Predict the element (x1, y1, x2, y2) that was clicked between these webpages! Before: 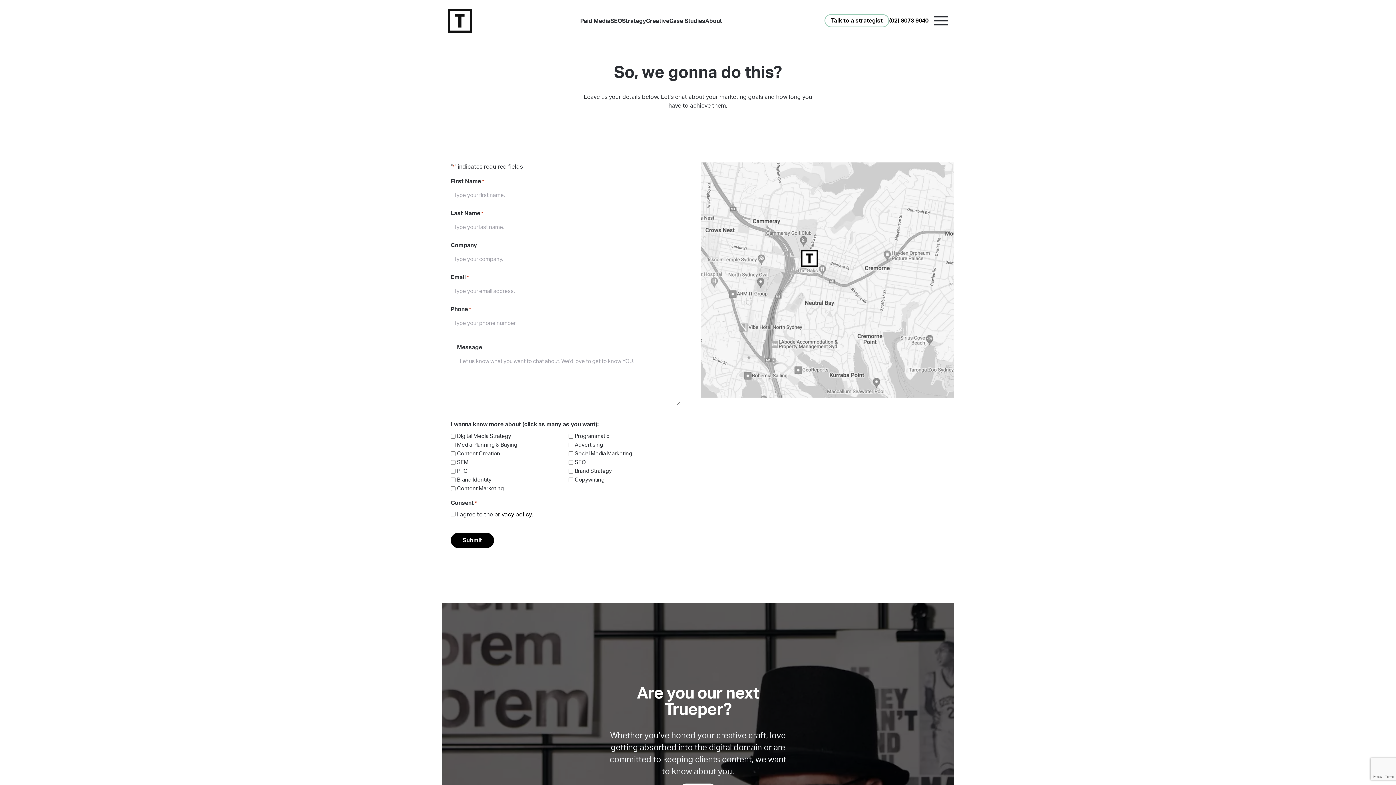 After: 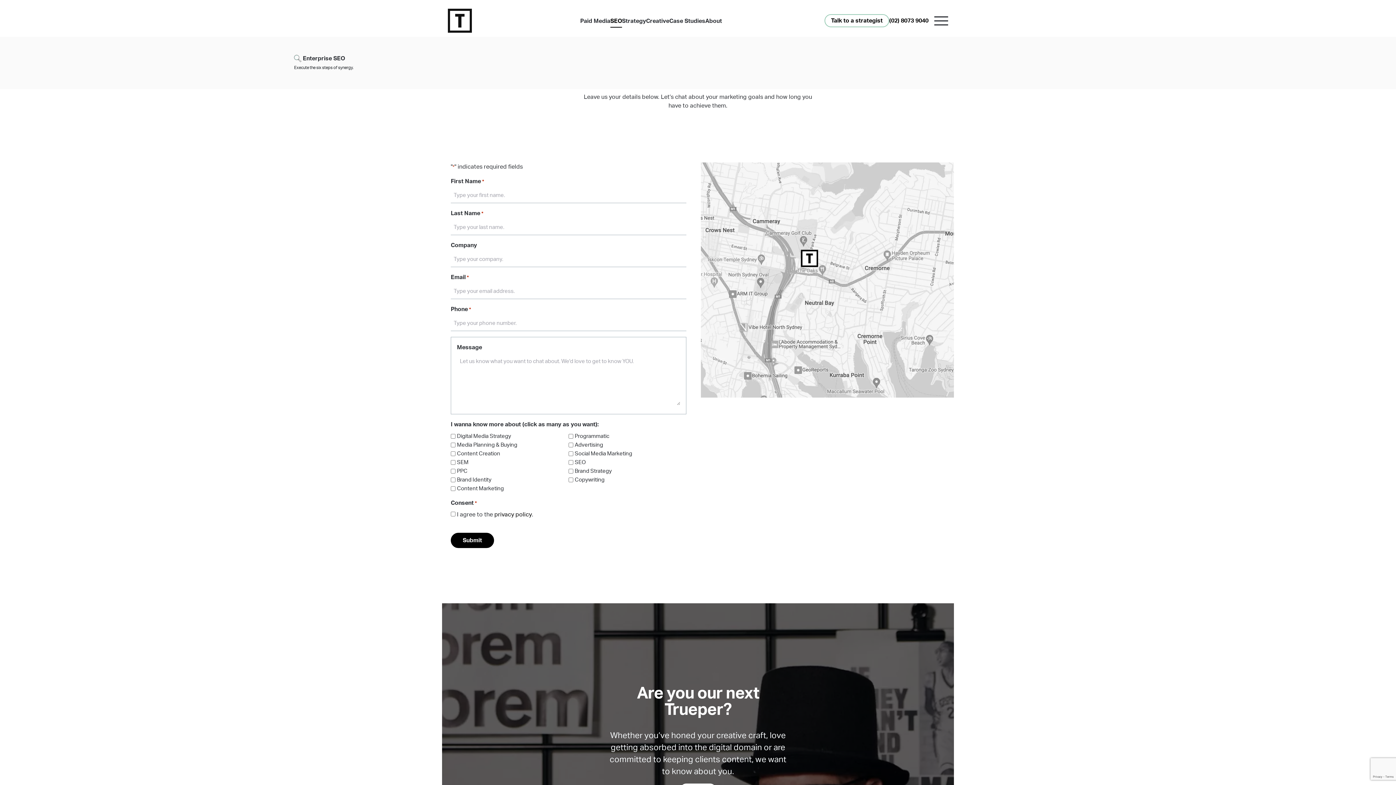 Action: bbox: (610, 13, 622, 27) label: SEO